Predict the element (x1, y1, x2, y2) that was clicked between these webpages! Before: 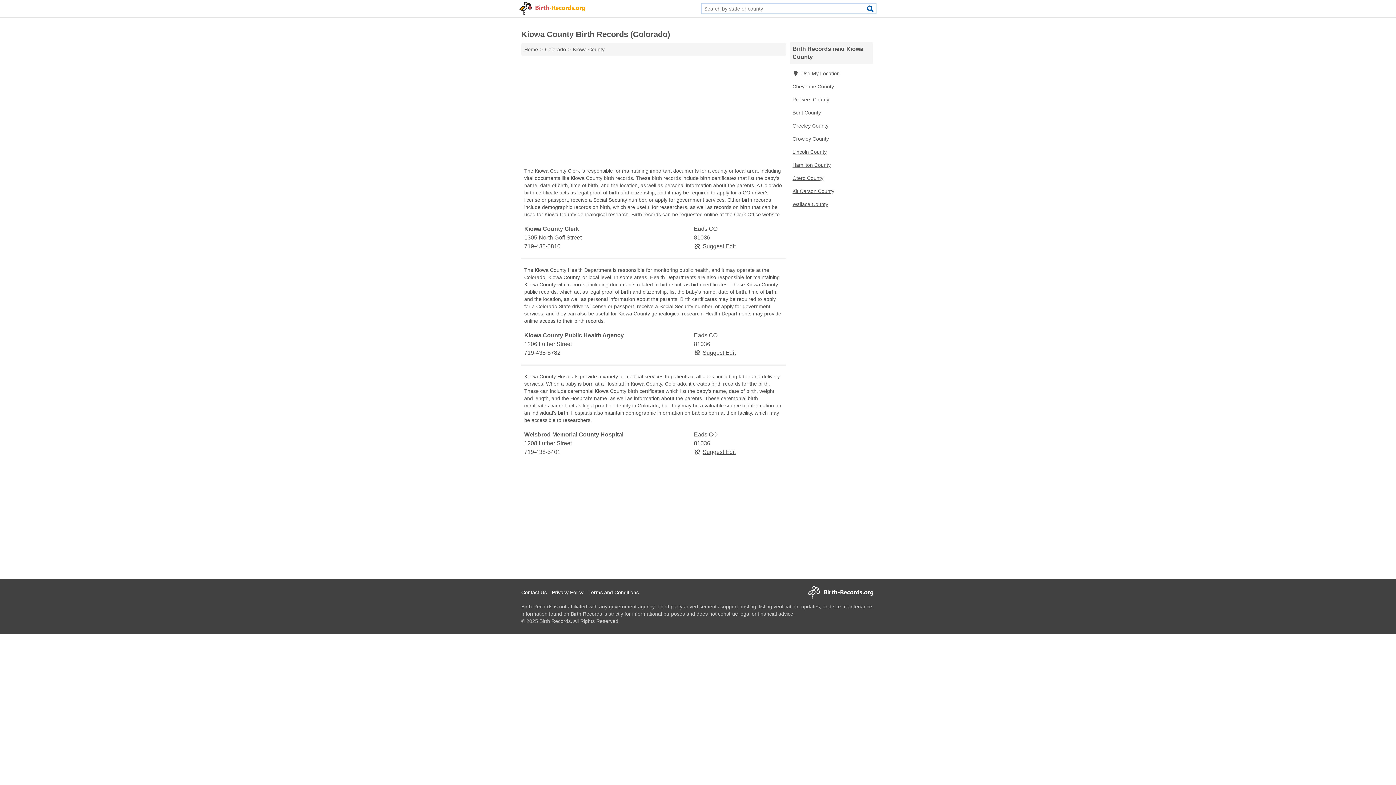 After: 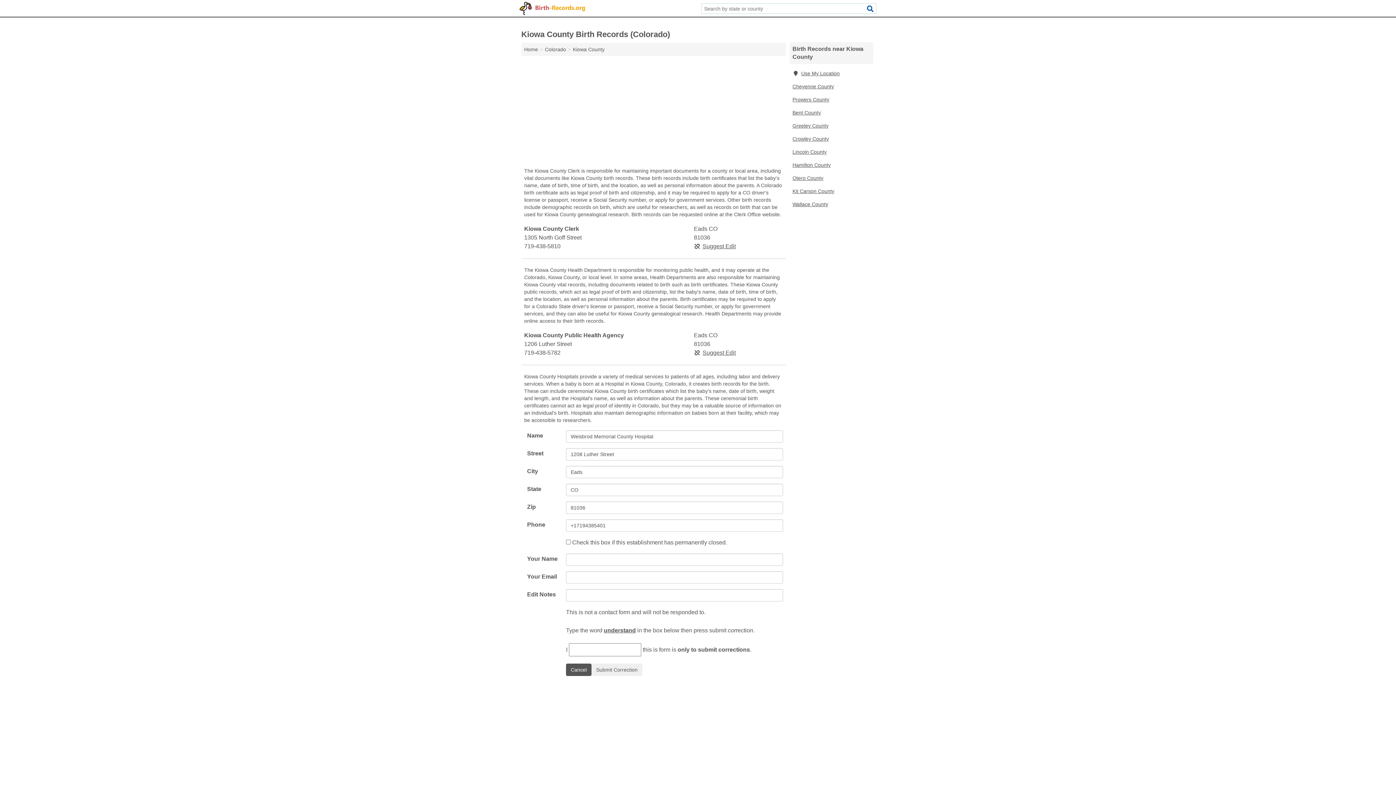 Action: bbox: (694, 449, 735, 455) label: Suggest Edit